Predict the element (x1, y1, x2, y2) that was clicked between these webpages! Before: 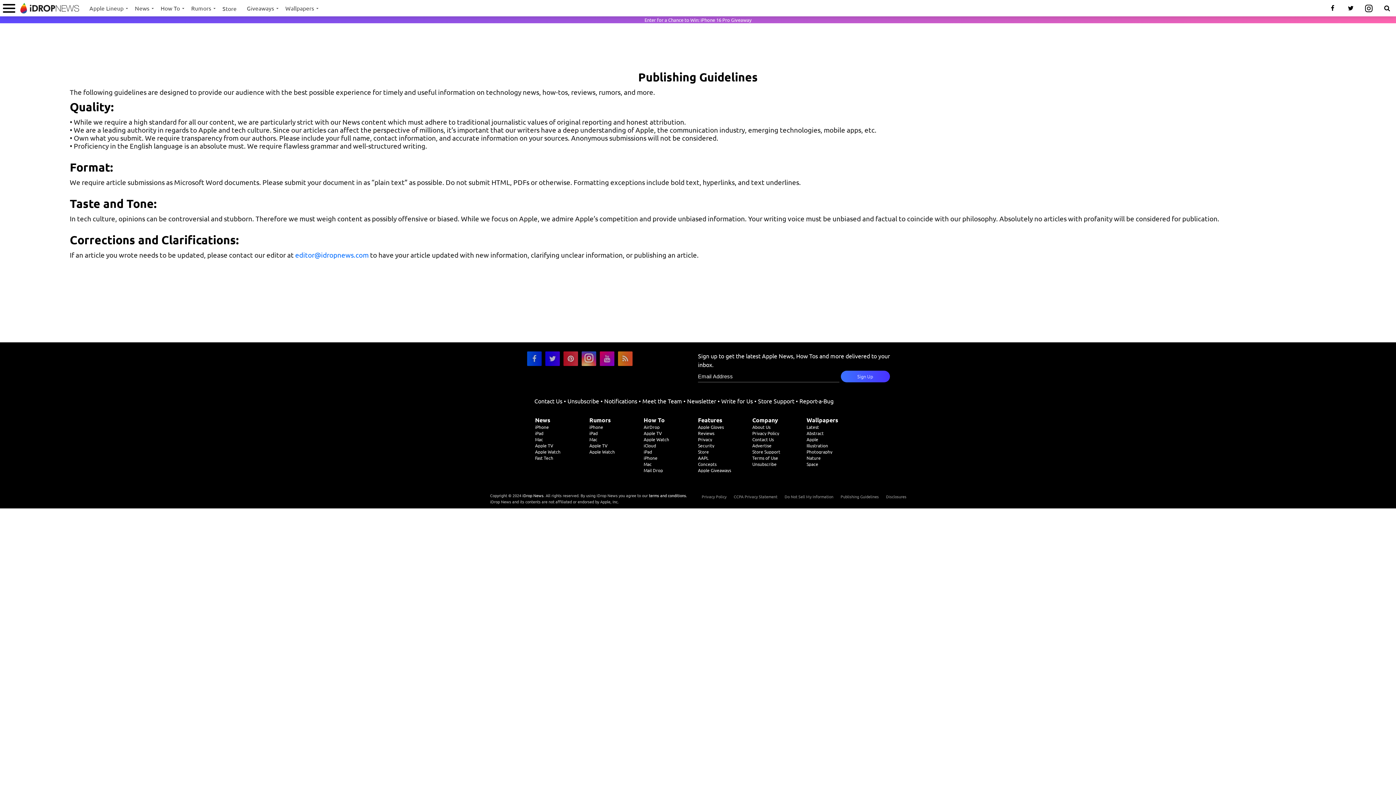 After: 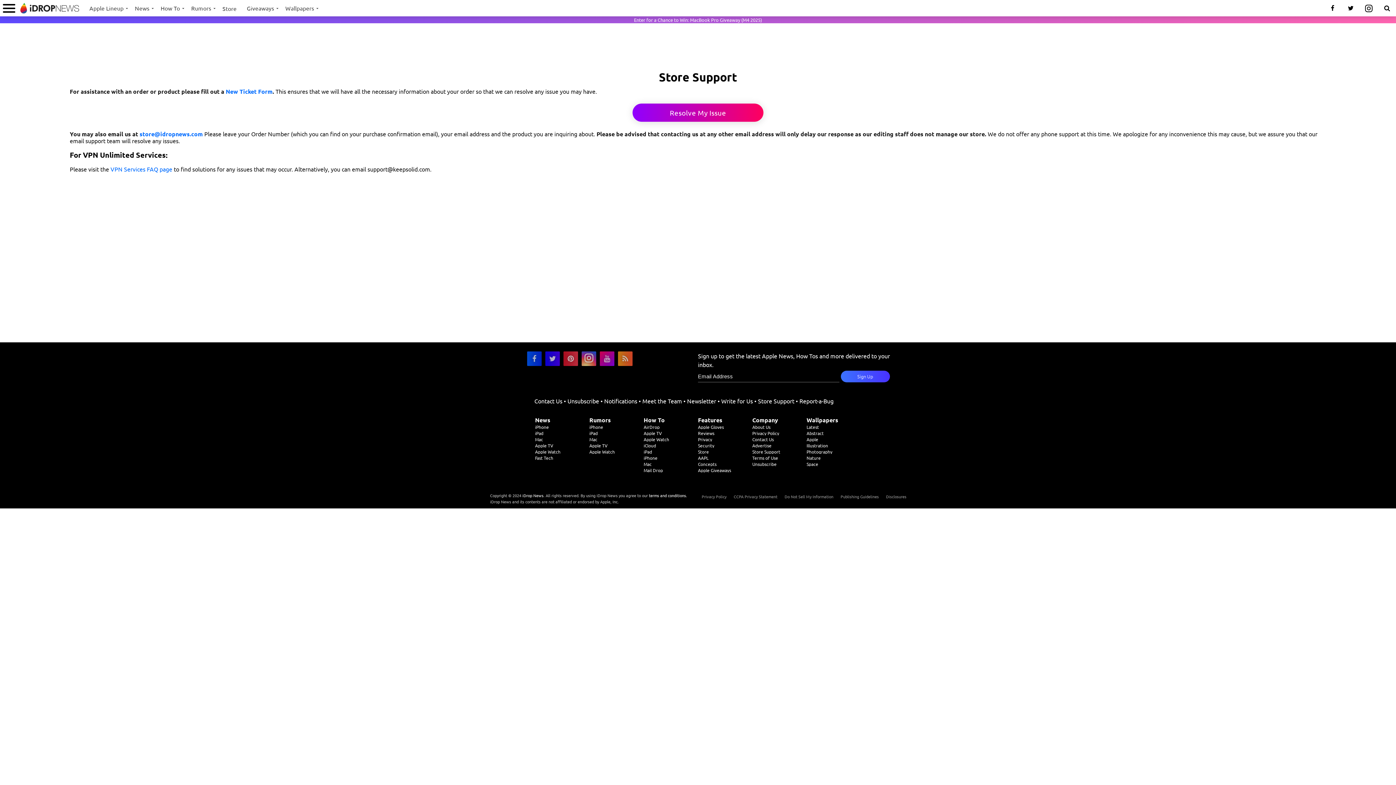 Action: label: Store Support bbox: (752, 449, 780, 454)